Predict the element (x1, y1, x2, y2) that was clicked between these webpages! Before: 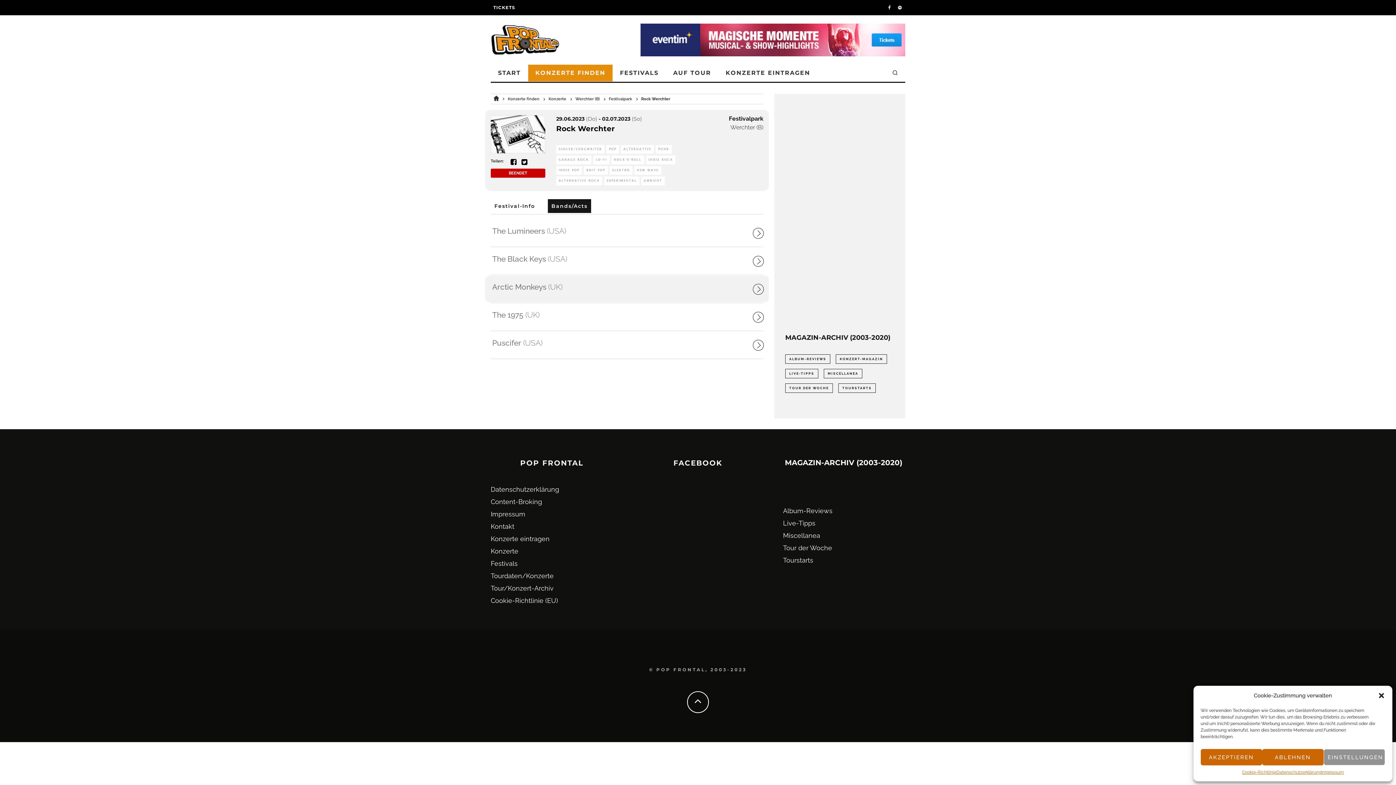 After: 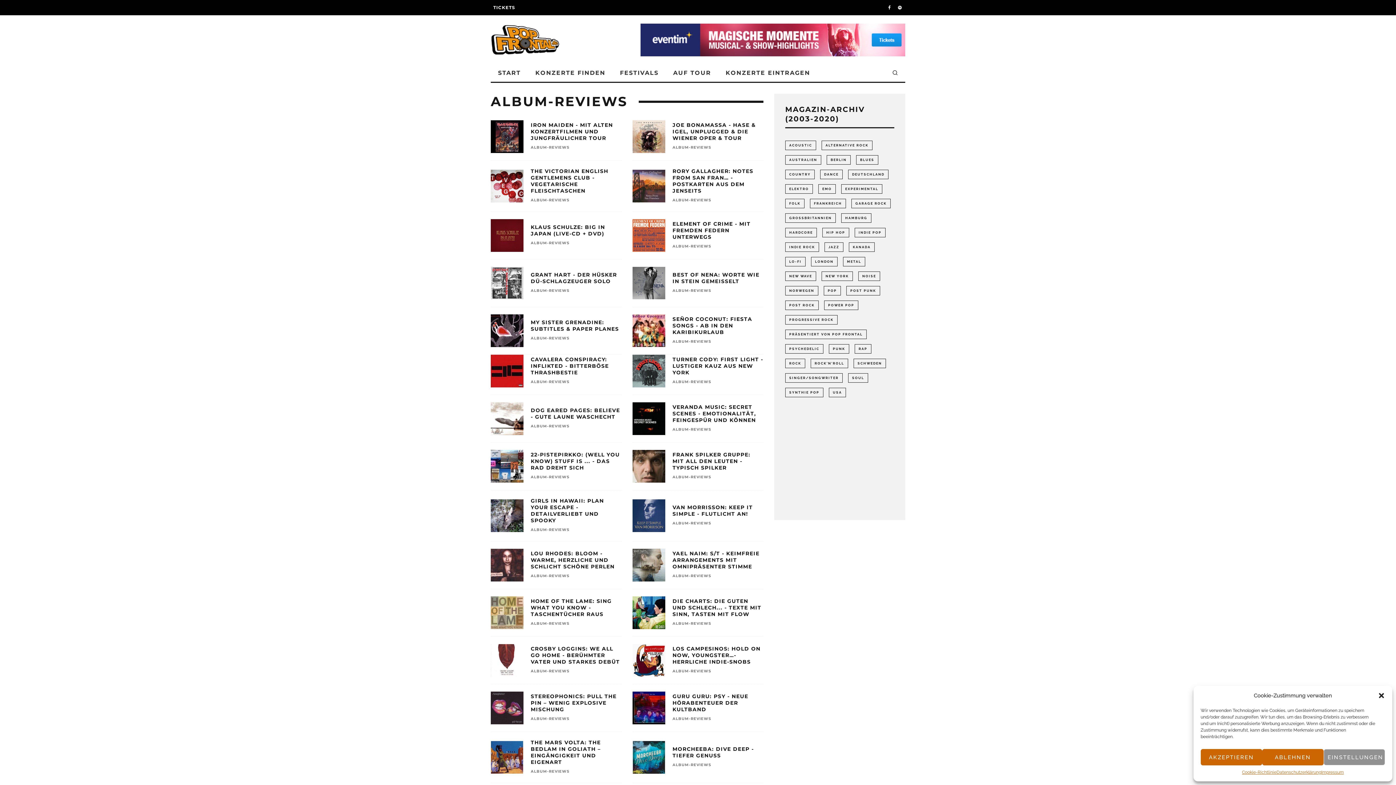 Action: bbox: (785, 354, 830, 364) label: Album-Reviews (732 Einträge)